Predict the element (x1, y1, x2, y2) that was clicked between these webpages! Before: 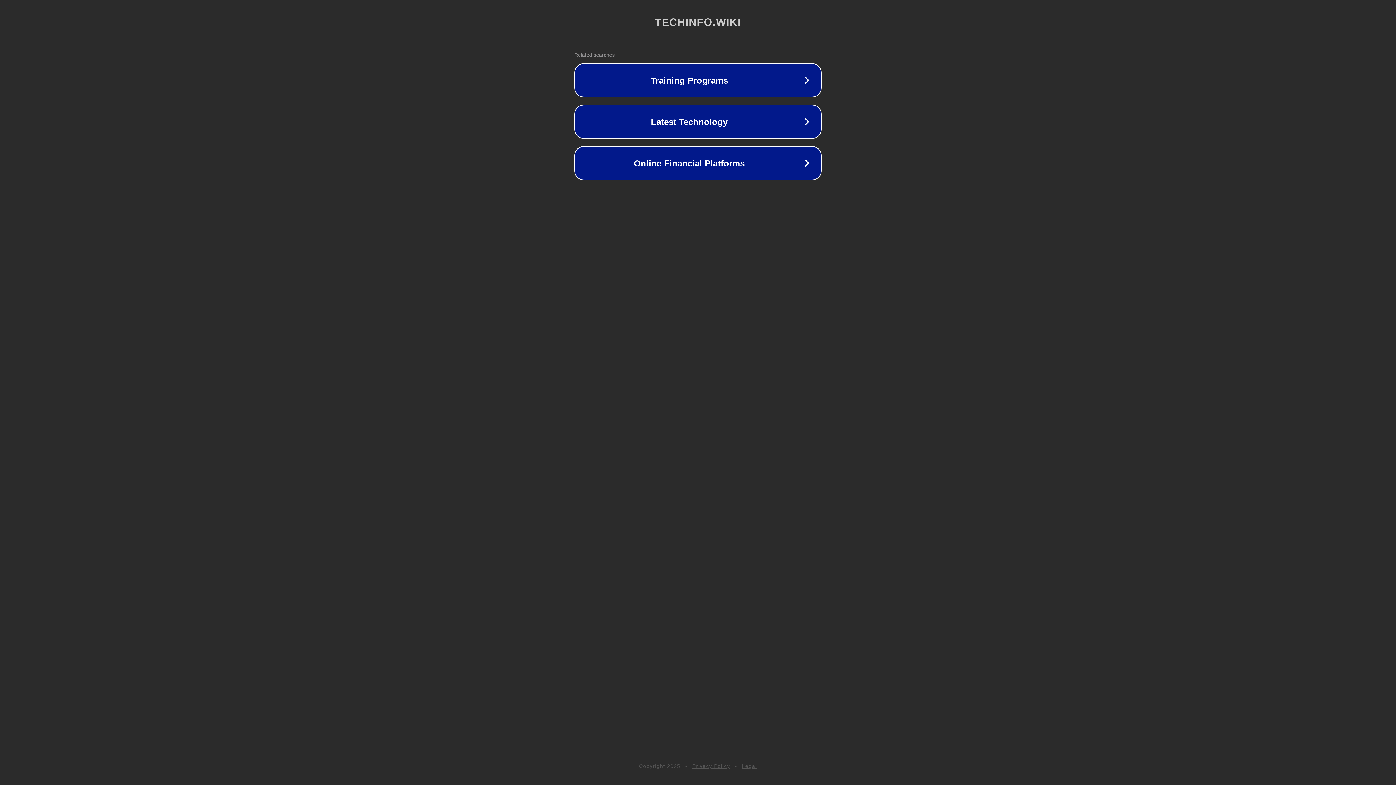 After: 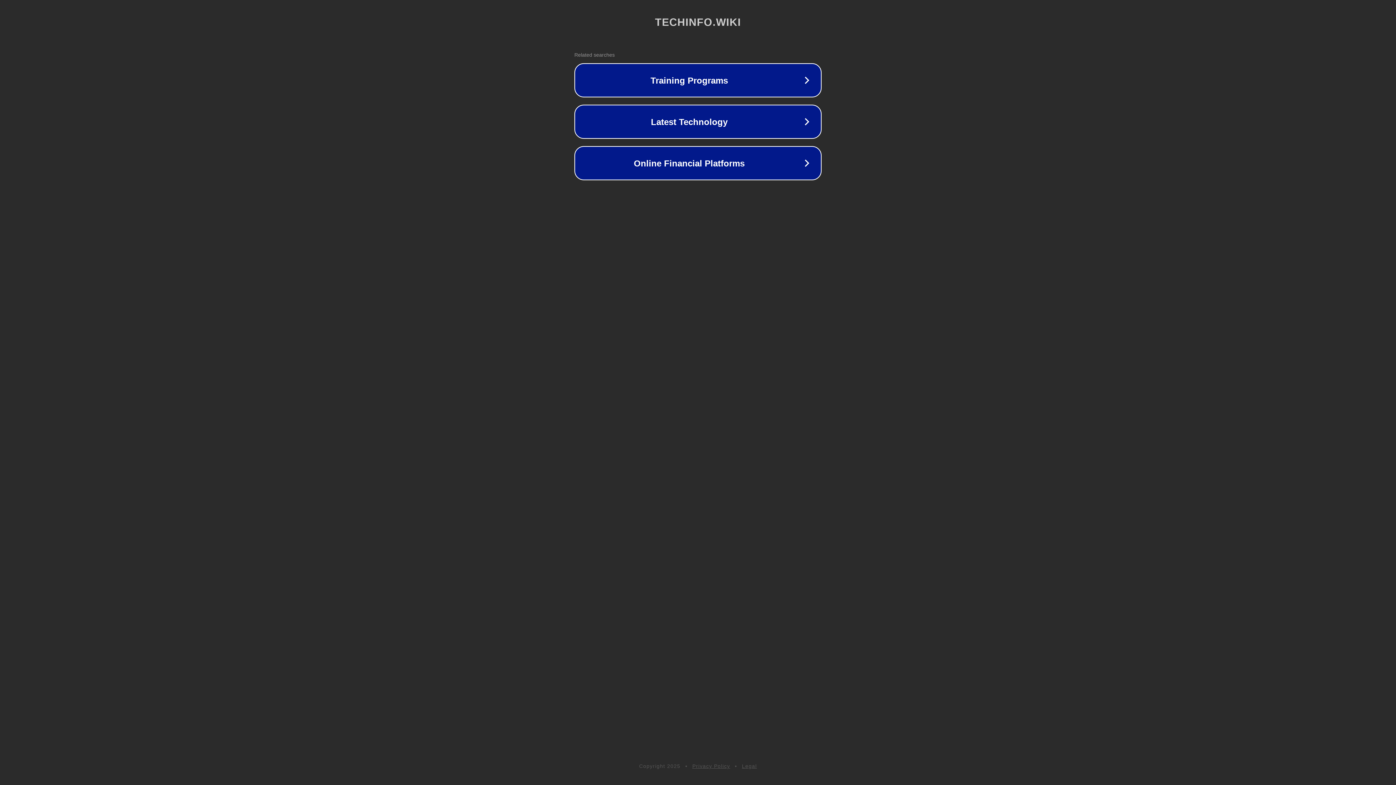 Action: label: Privacy Policy bbox: (692, 763, 730, 769)